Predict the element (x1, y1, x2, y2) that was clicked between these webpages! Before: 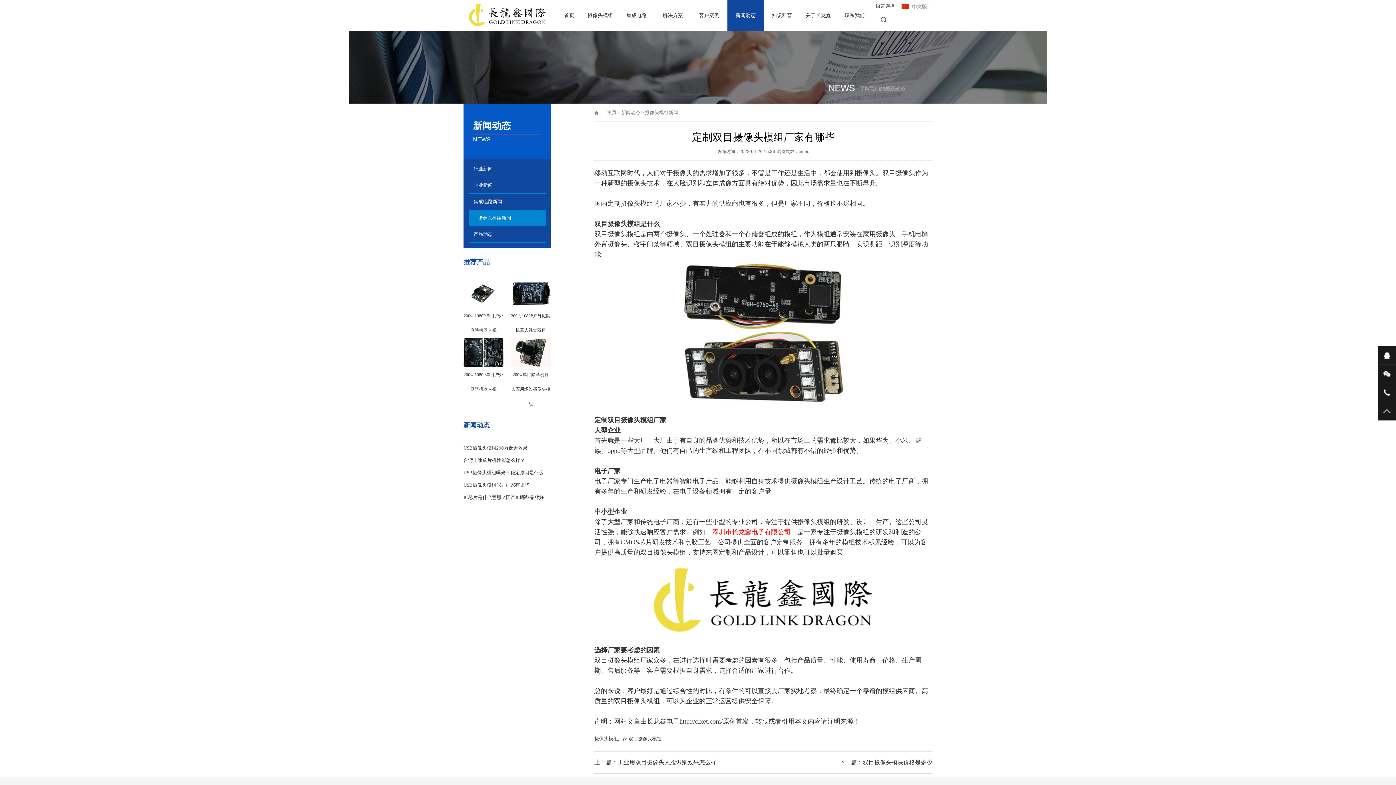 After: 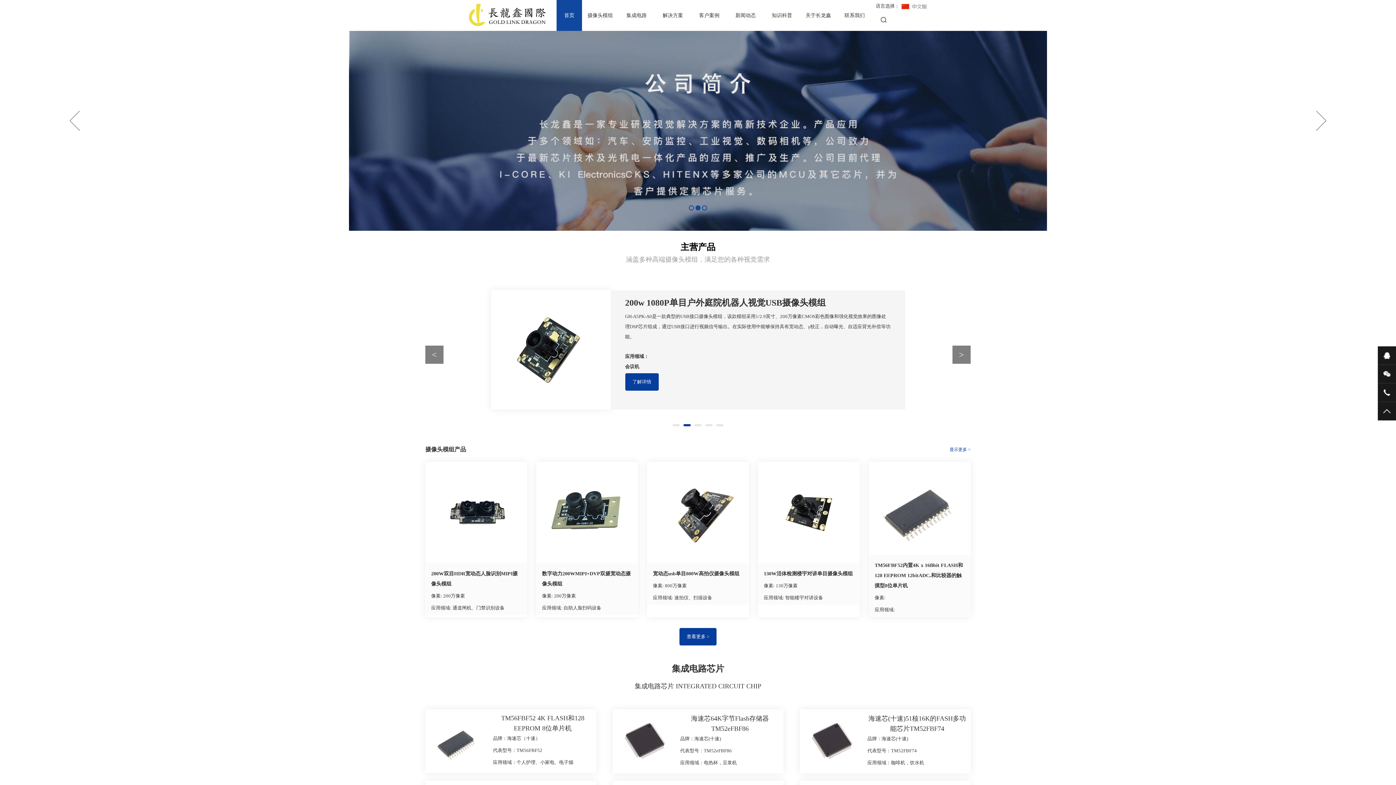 Action: bbox: (556, 0, 582, 30) label: 首页